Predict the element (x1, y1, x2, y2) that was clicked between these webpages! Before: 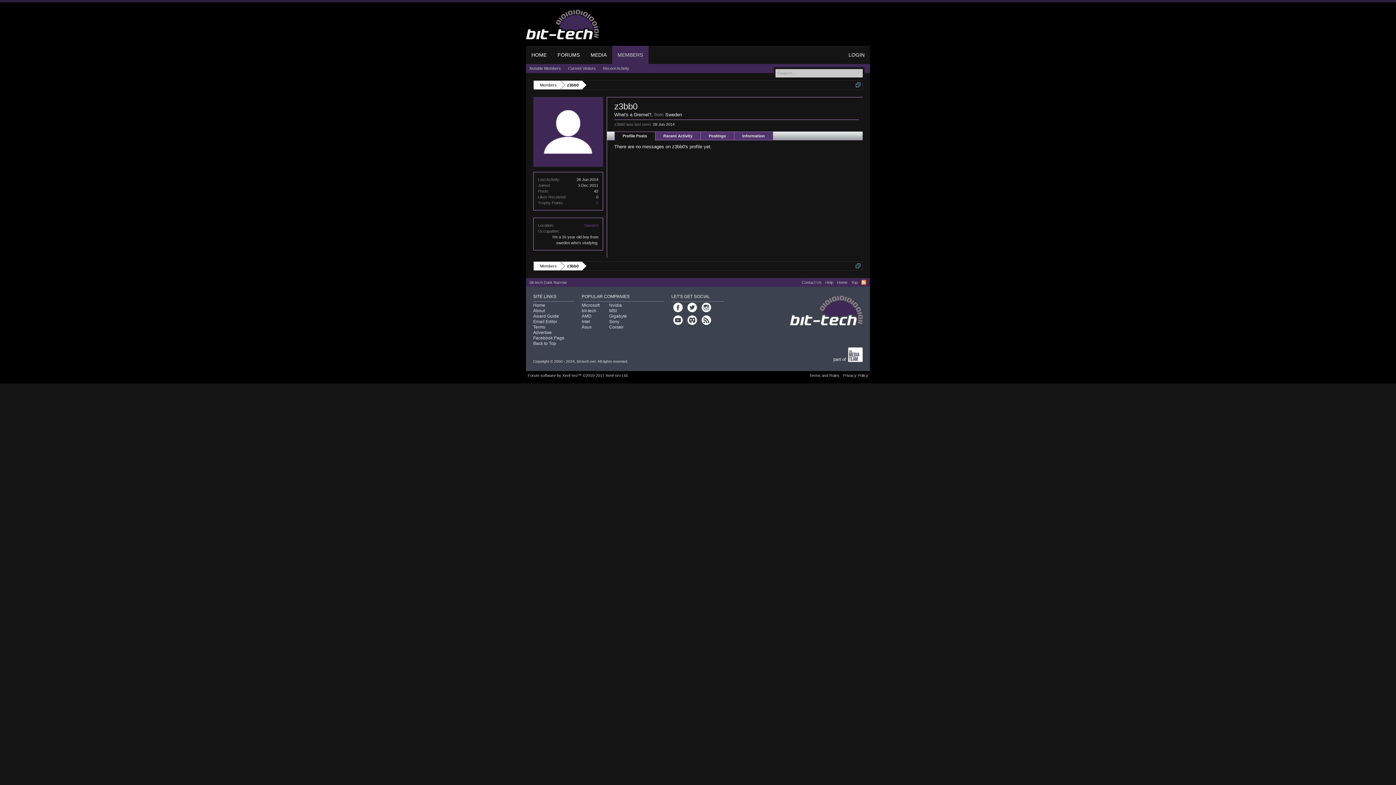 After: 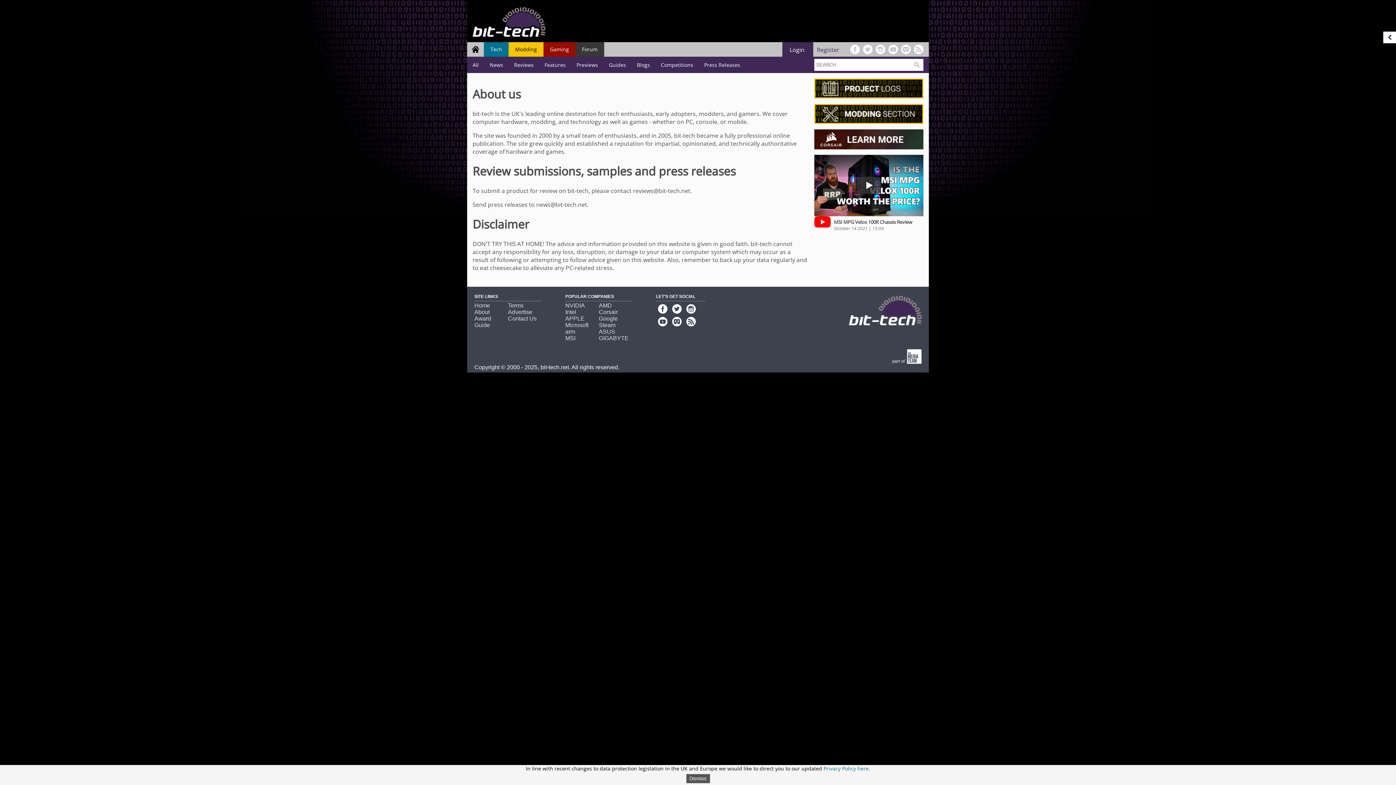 Action: label: About bbox: (533, 308, 545, 313)